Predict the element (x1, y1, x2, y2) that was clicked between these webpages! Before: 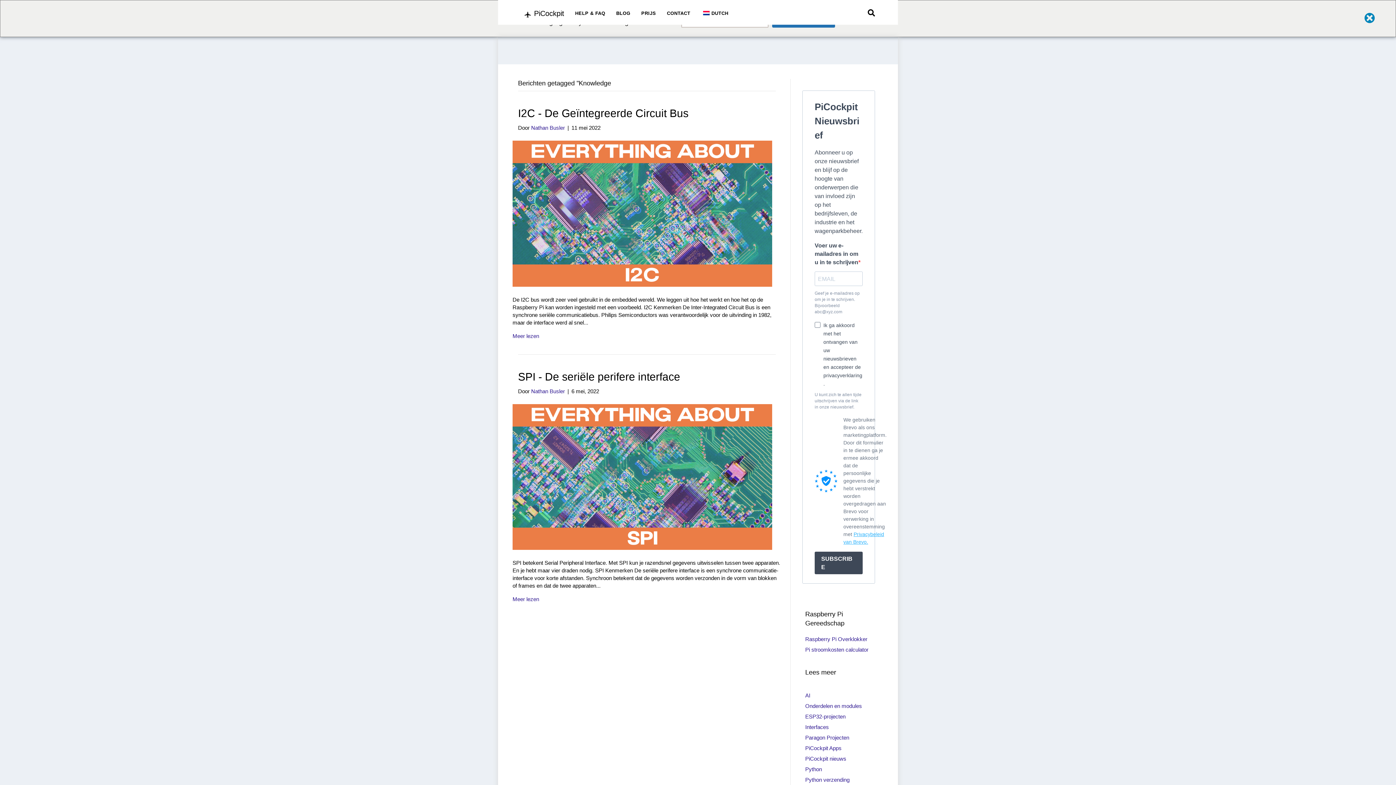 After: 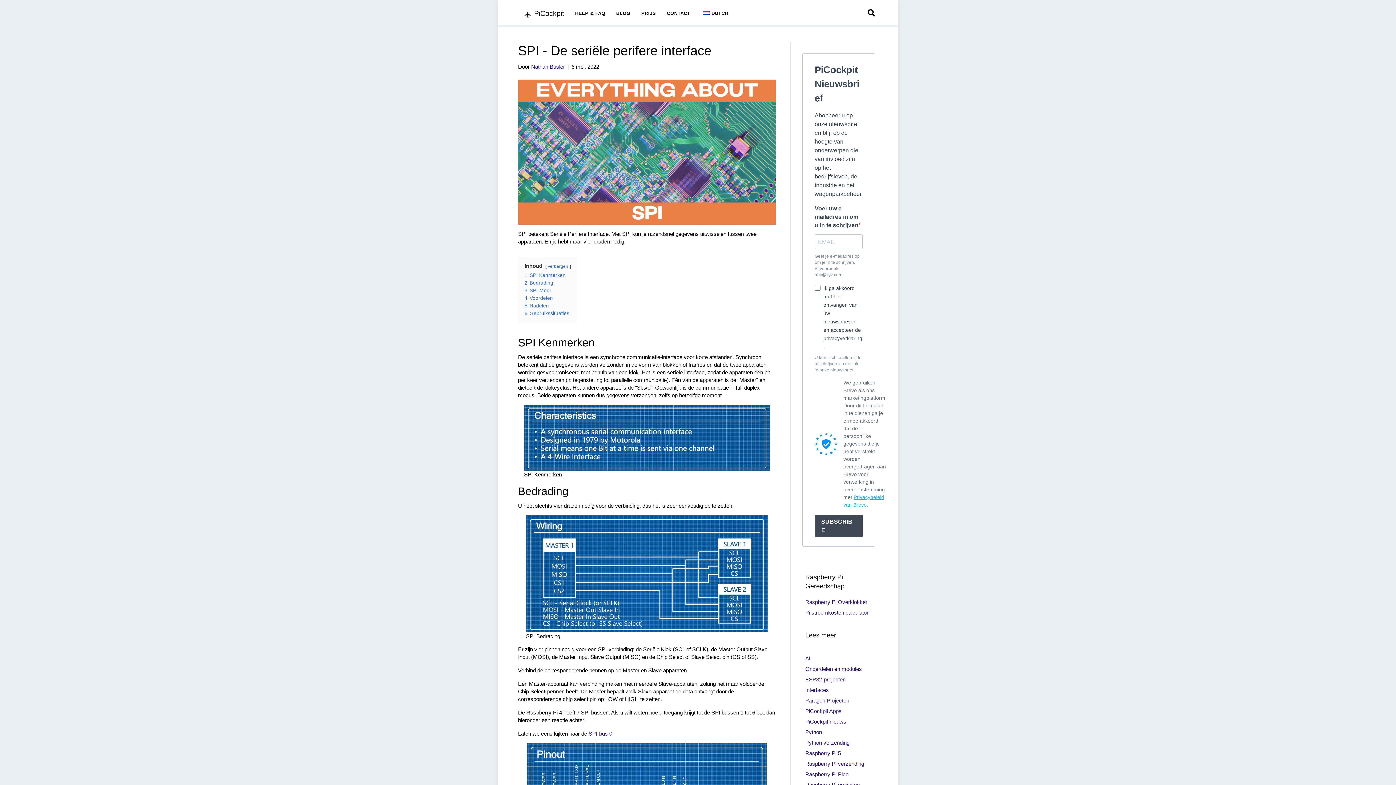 Action: bbox: (512, 596, 539, 602) label: Meer lezen